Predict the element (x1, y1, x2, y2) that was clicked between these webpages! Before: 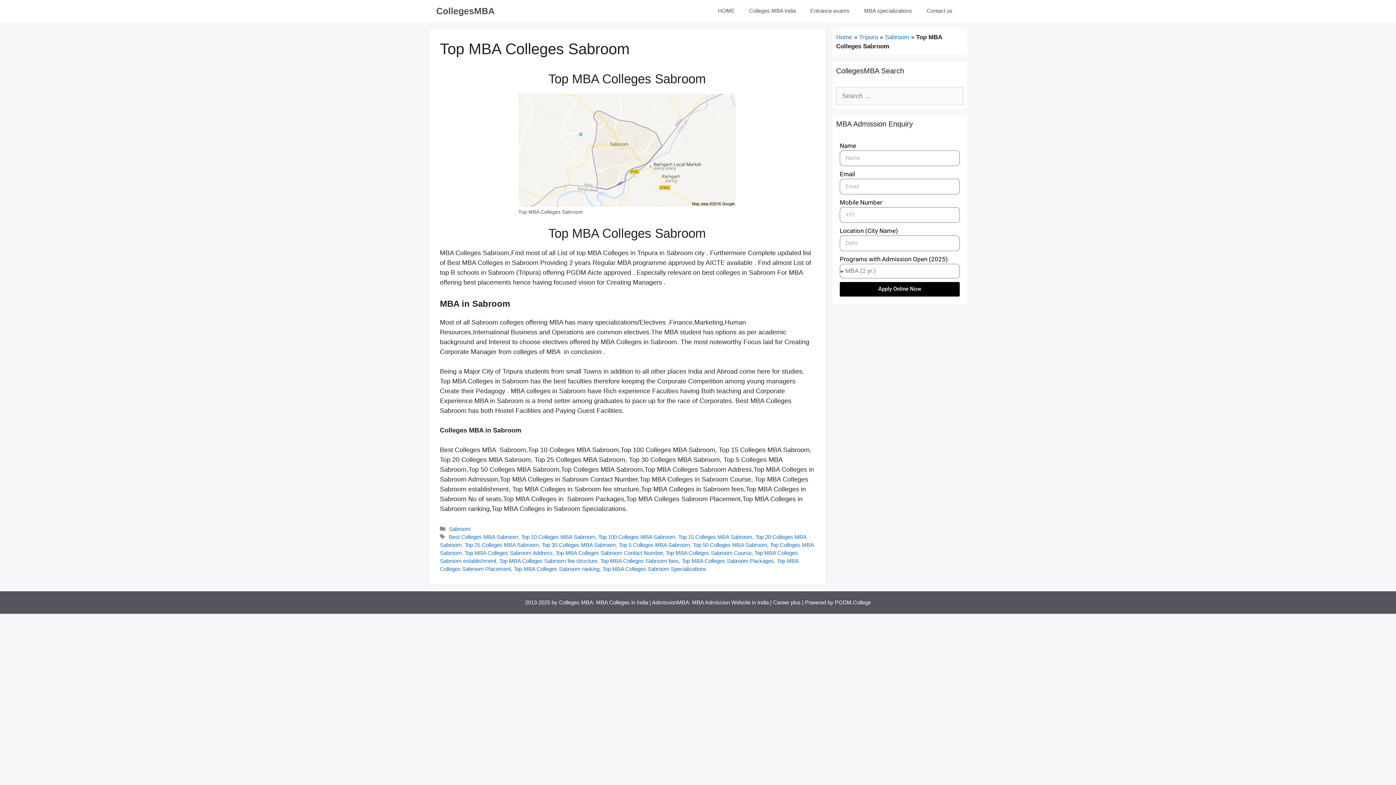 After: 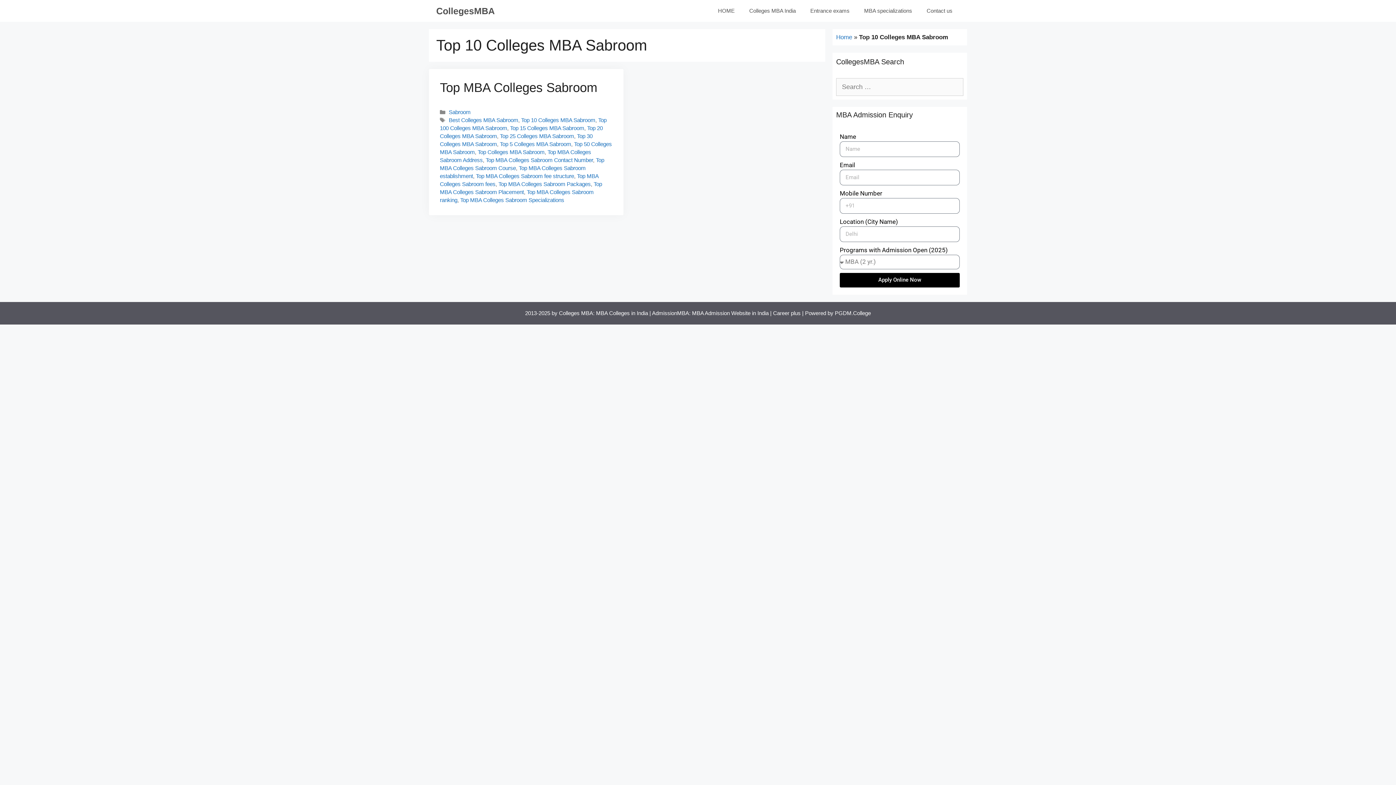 Action: bbox: (521, 534, 595, 540) label: Top 10 Colleges MBA Sabroom